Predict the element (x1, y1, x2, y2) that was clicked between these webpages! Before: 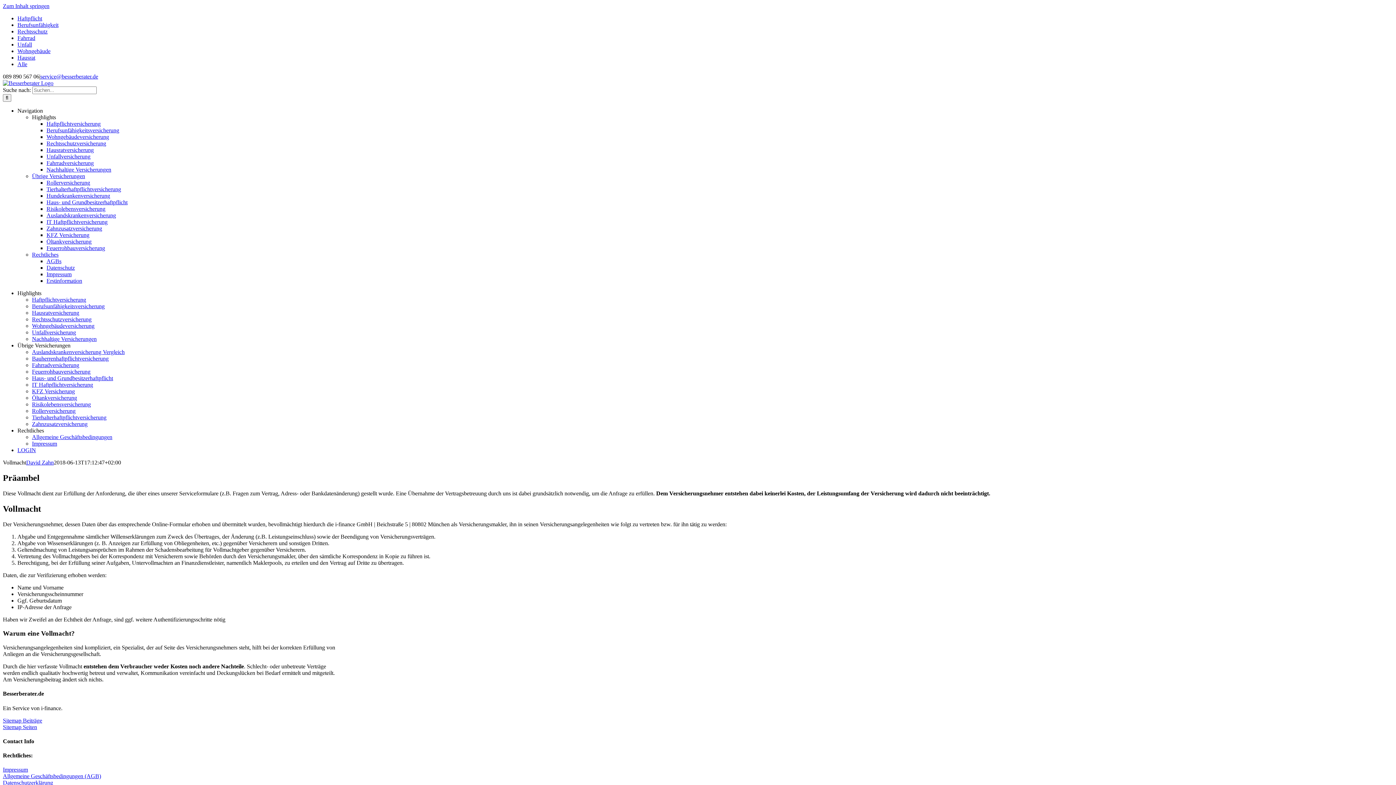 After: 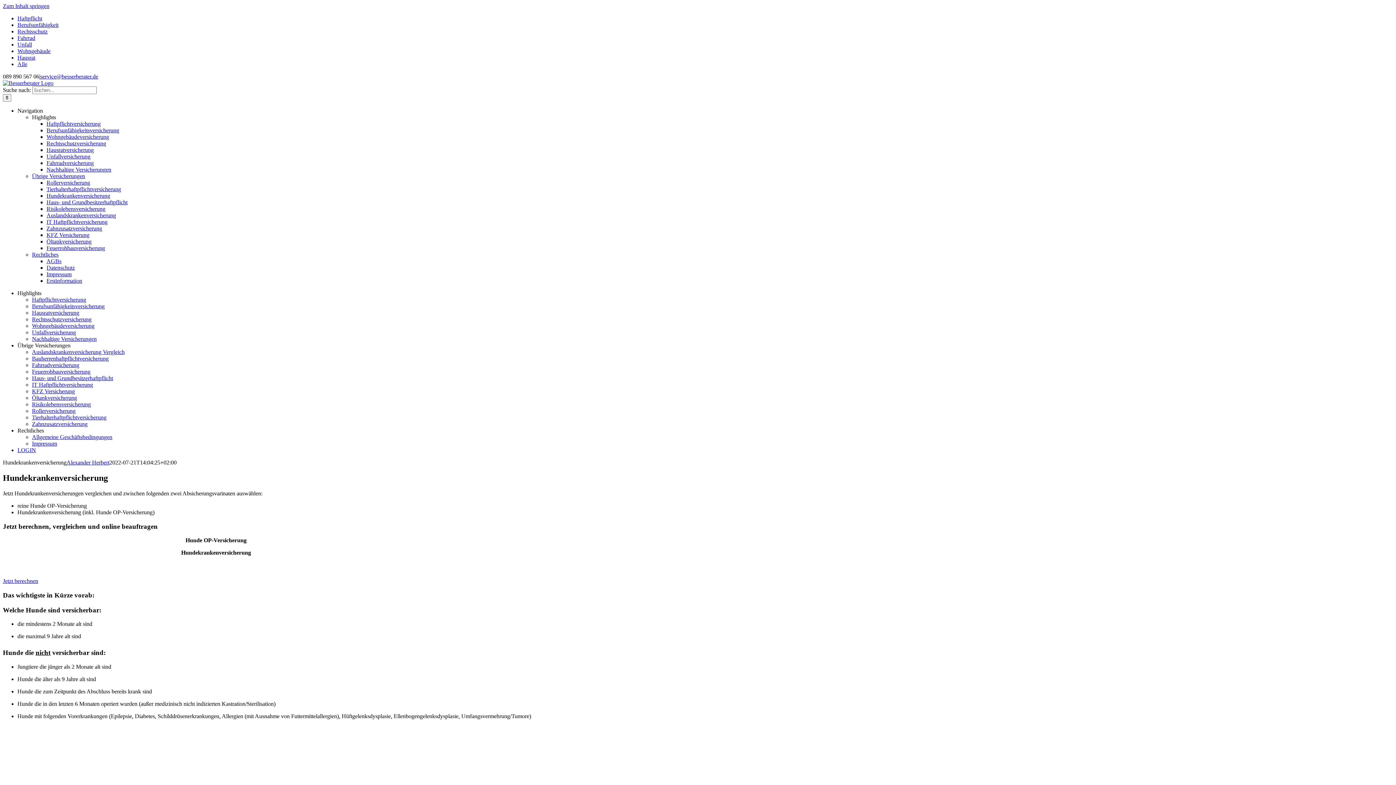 Action: label: Hundekrankenversicherung bbox: (46, 192, 110, 198)